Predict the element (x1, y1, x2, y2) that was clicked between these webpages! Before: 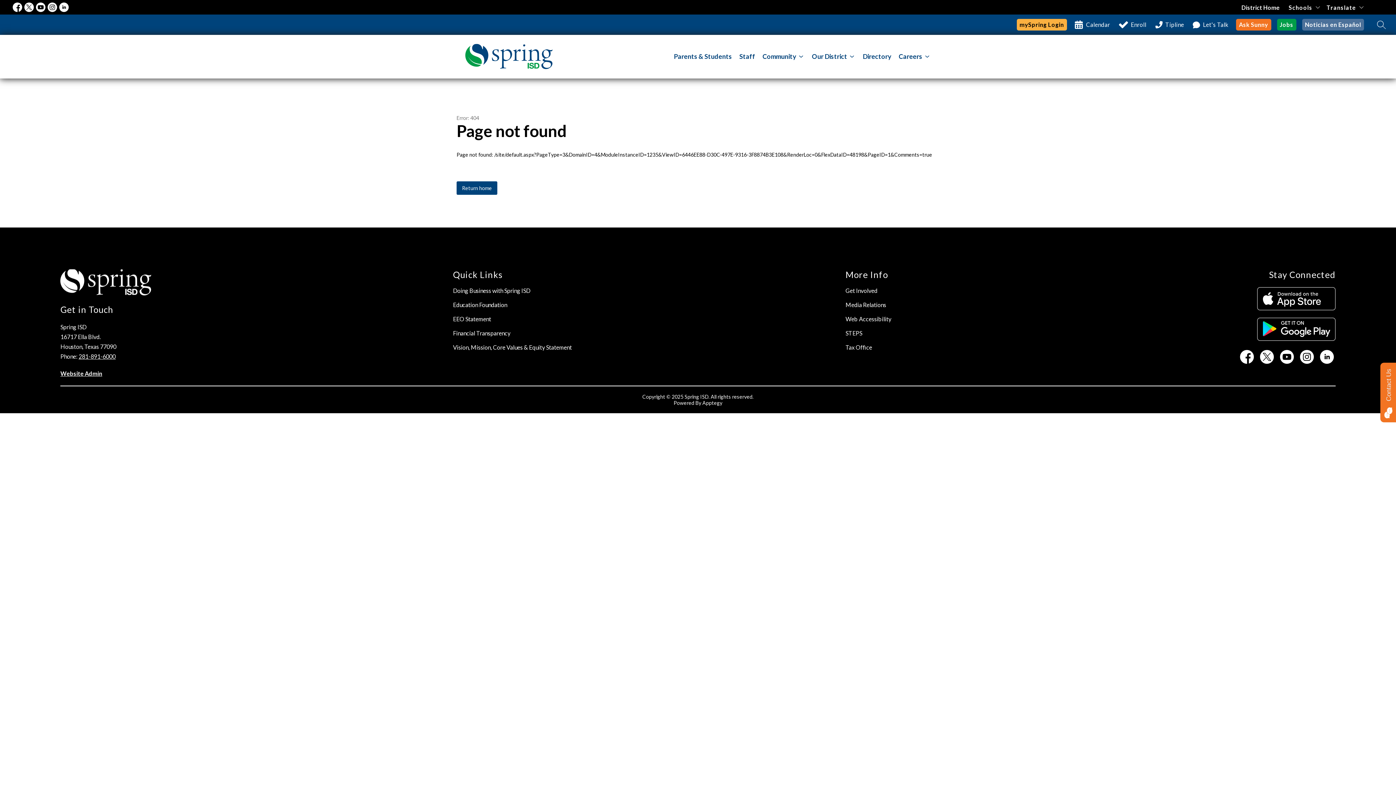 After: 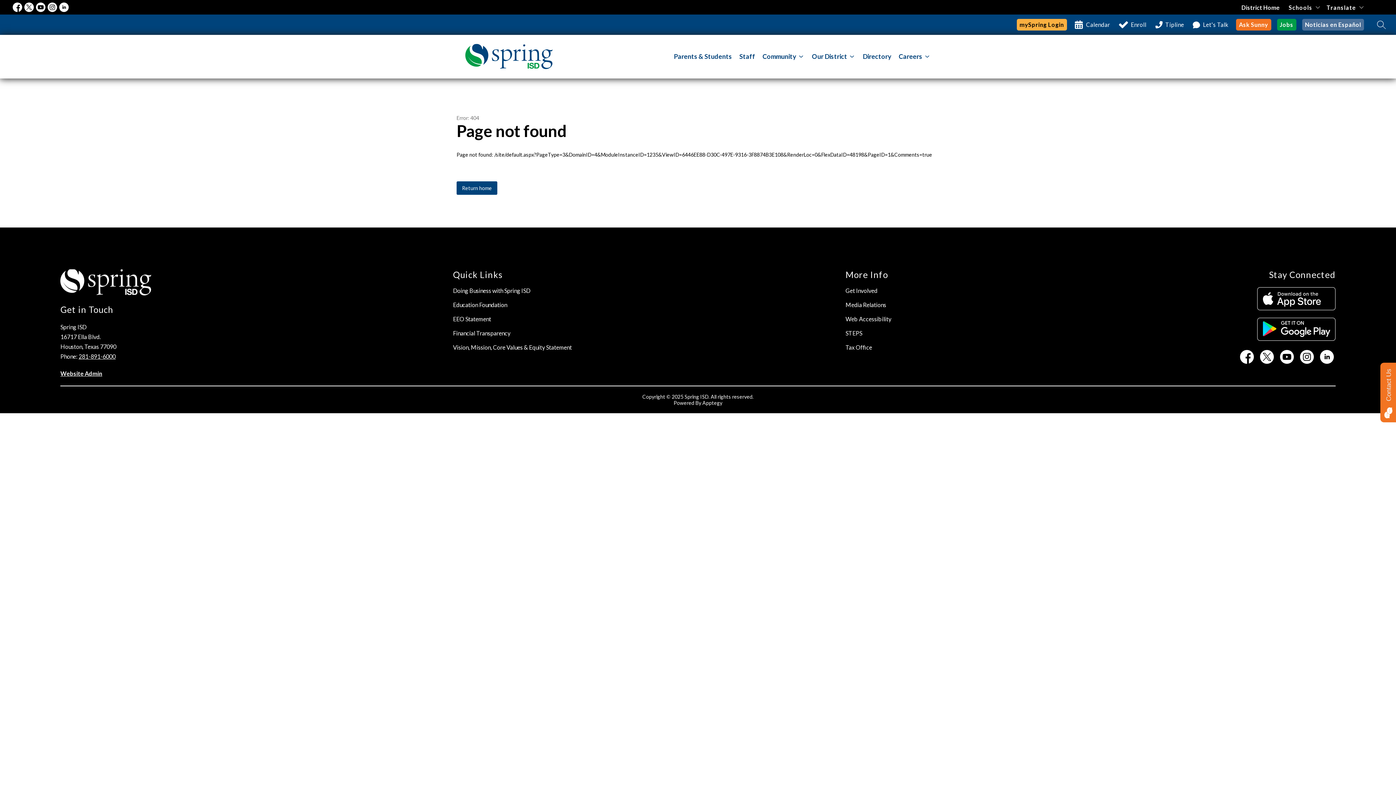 Action: label: Education Foundation bbox: (453, 301, 507, 308)